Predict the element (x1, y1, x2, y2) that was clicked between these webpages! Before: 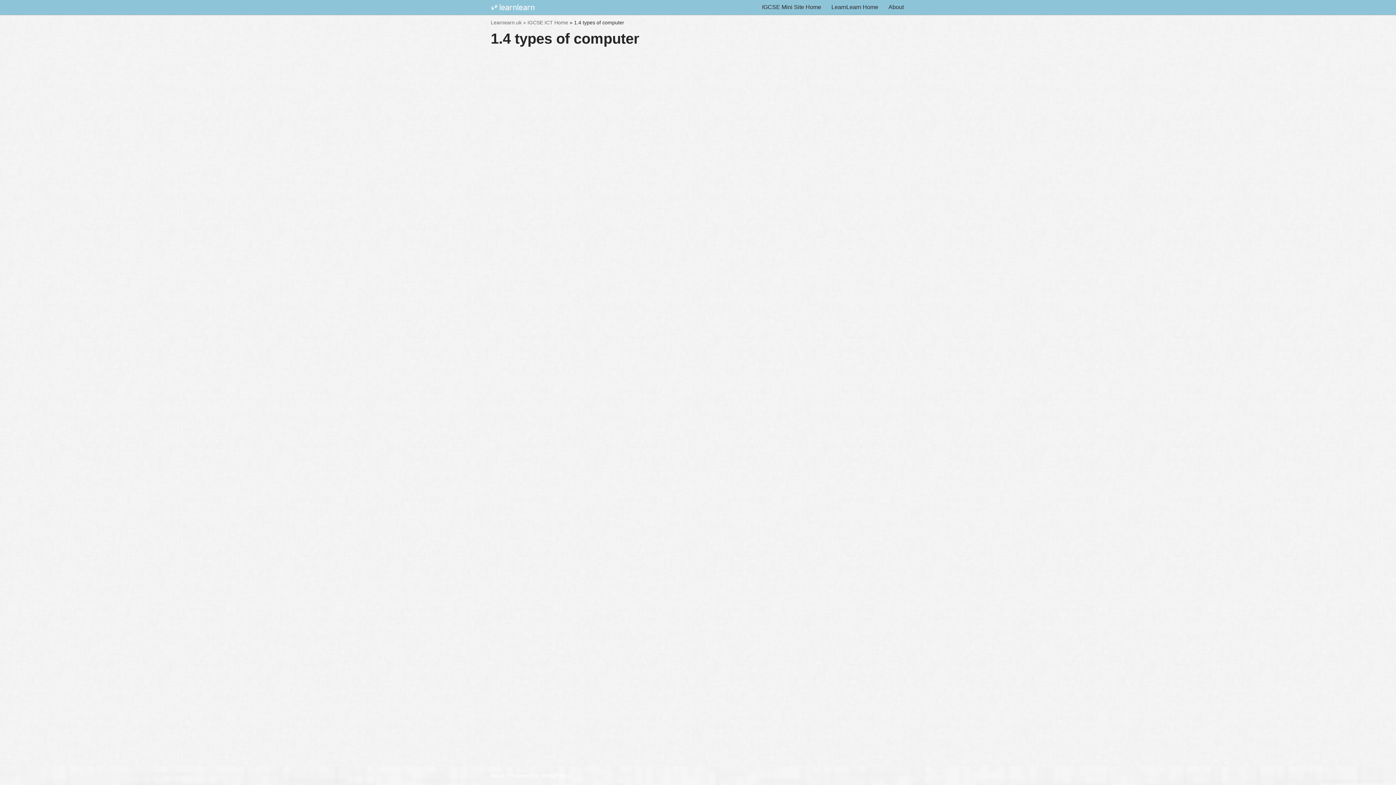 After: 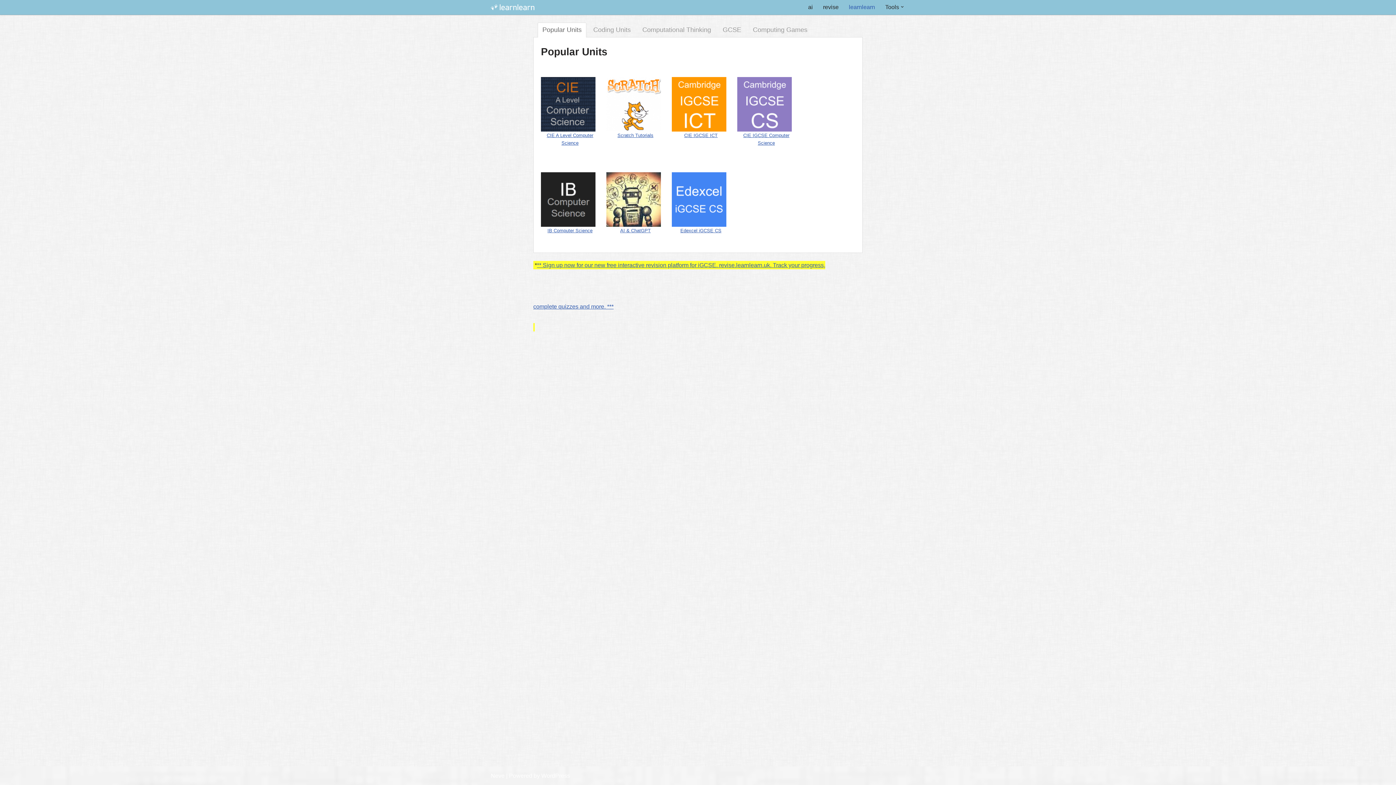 Action: bbox: (490, 19, 526, 25) label: Learnearn.uk »